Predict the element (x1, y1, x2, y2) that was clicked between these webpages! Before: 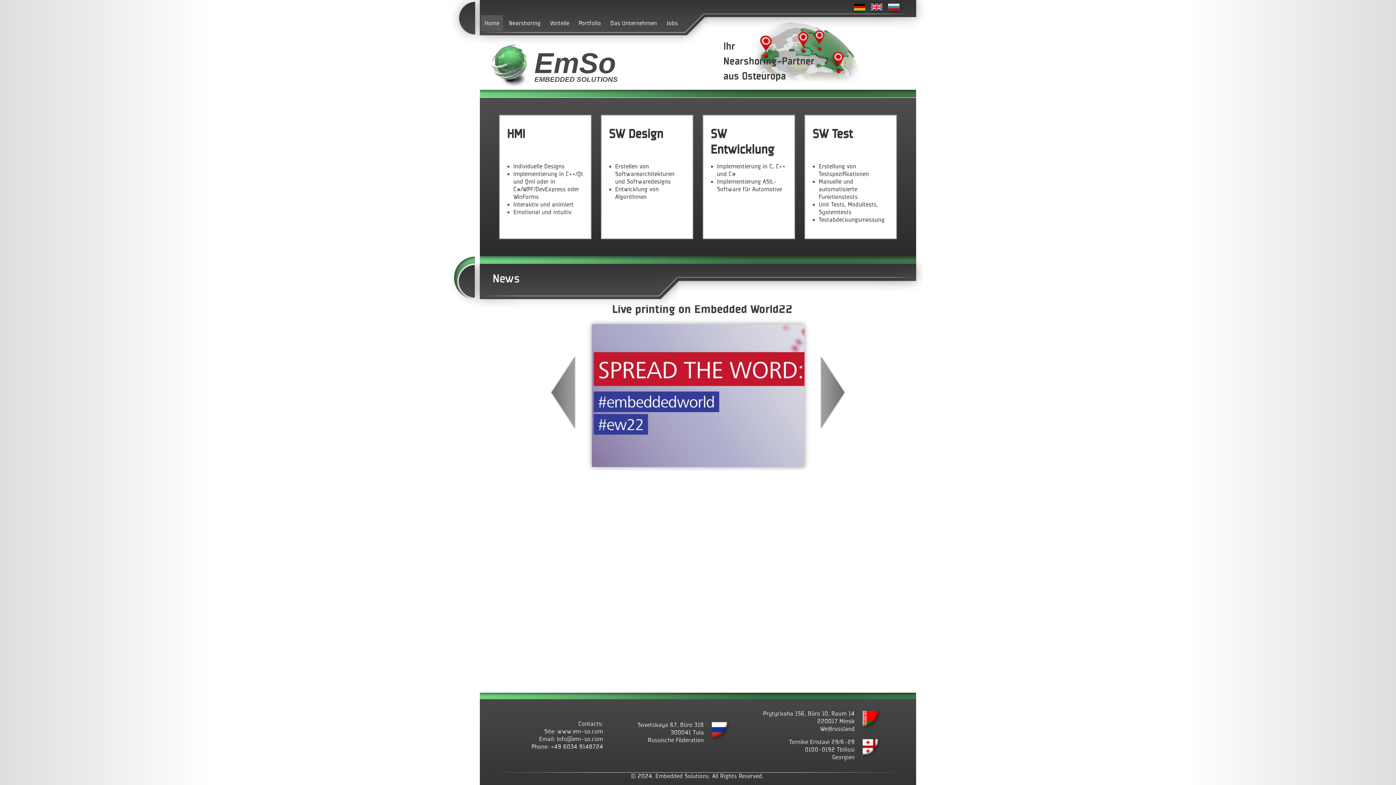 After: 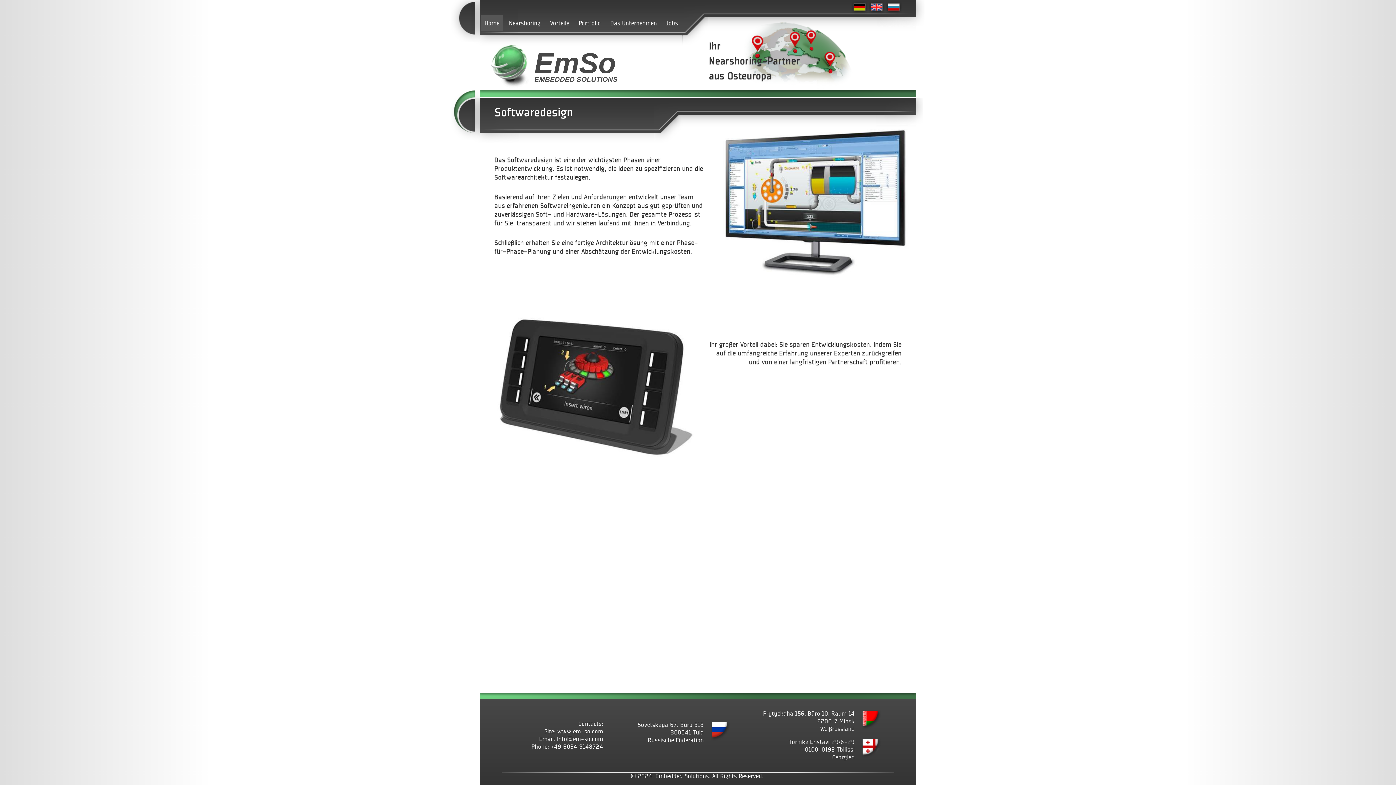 Action: label: SW Design

Erstellen von Softwarearchitekturen und Softwaredesigns
Entwicklung von Algorithmen bbox: (600, 114, 693, 239)